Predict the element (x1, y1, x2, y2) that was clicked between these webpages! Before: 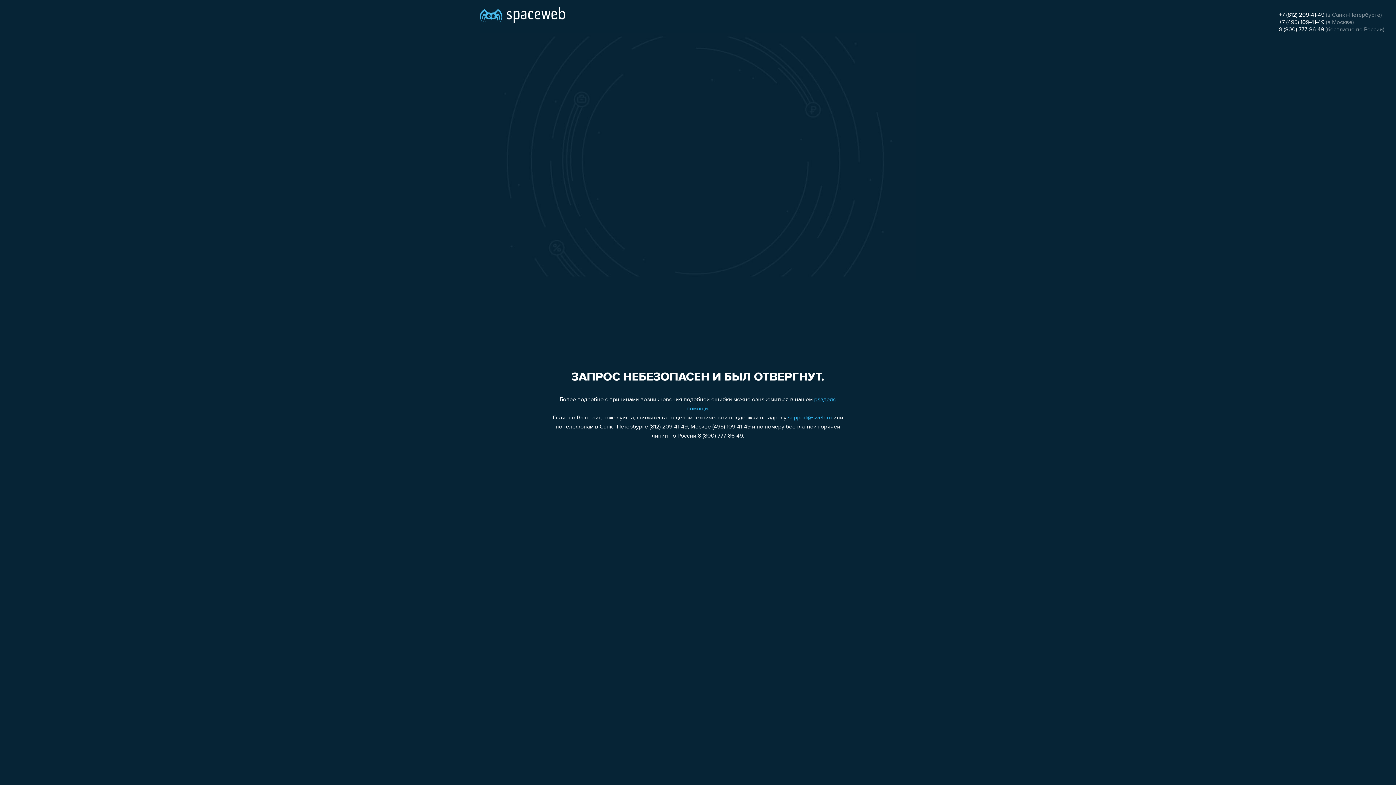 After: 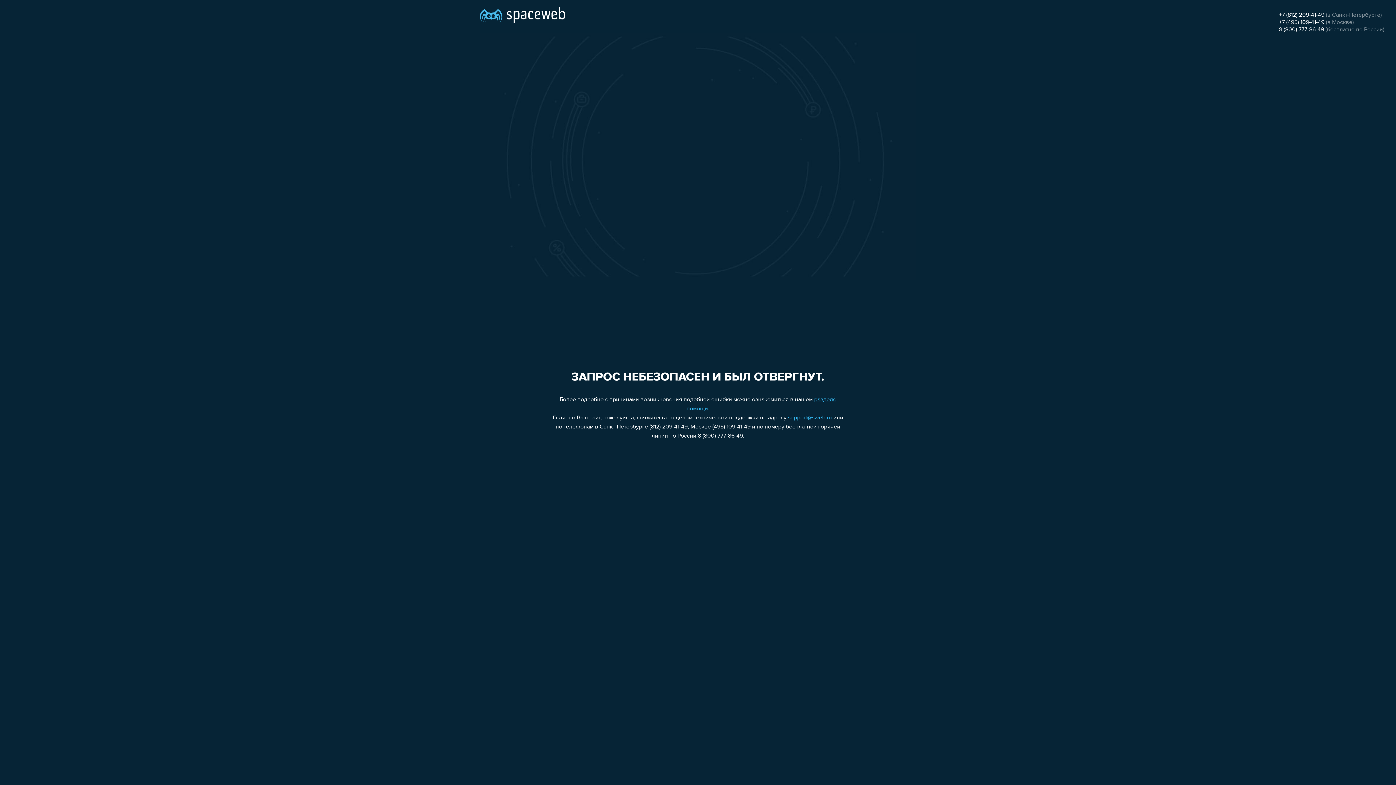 Action: label: +7 (495) 109-41-49 bbox: (1279, 19, 1324, 25)